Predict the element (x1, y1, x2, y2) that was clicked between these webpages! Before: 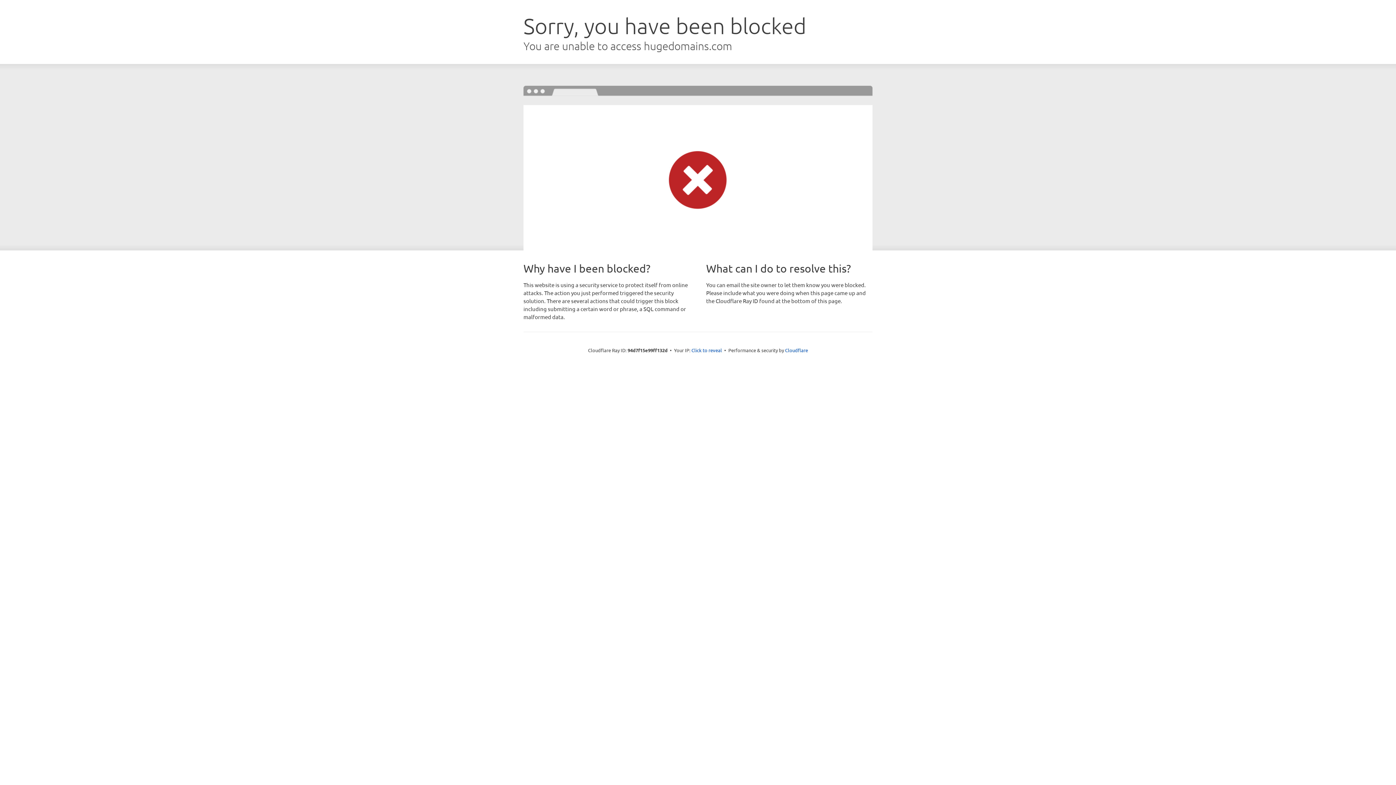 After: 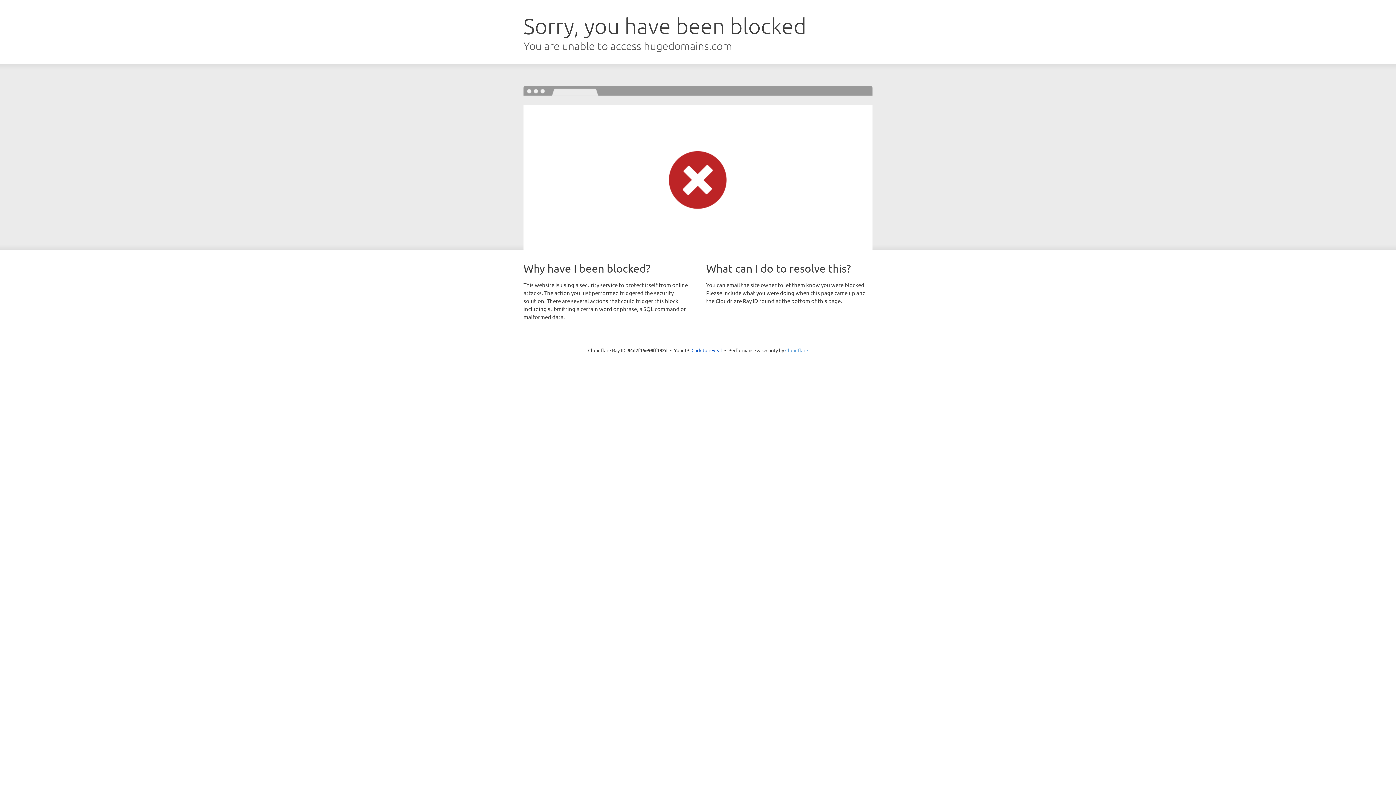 Action: bbox: (785, 347, 808, 353) label: Cloudflare